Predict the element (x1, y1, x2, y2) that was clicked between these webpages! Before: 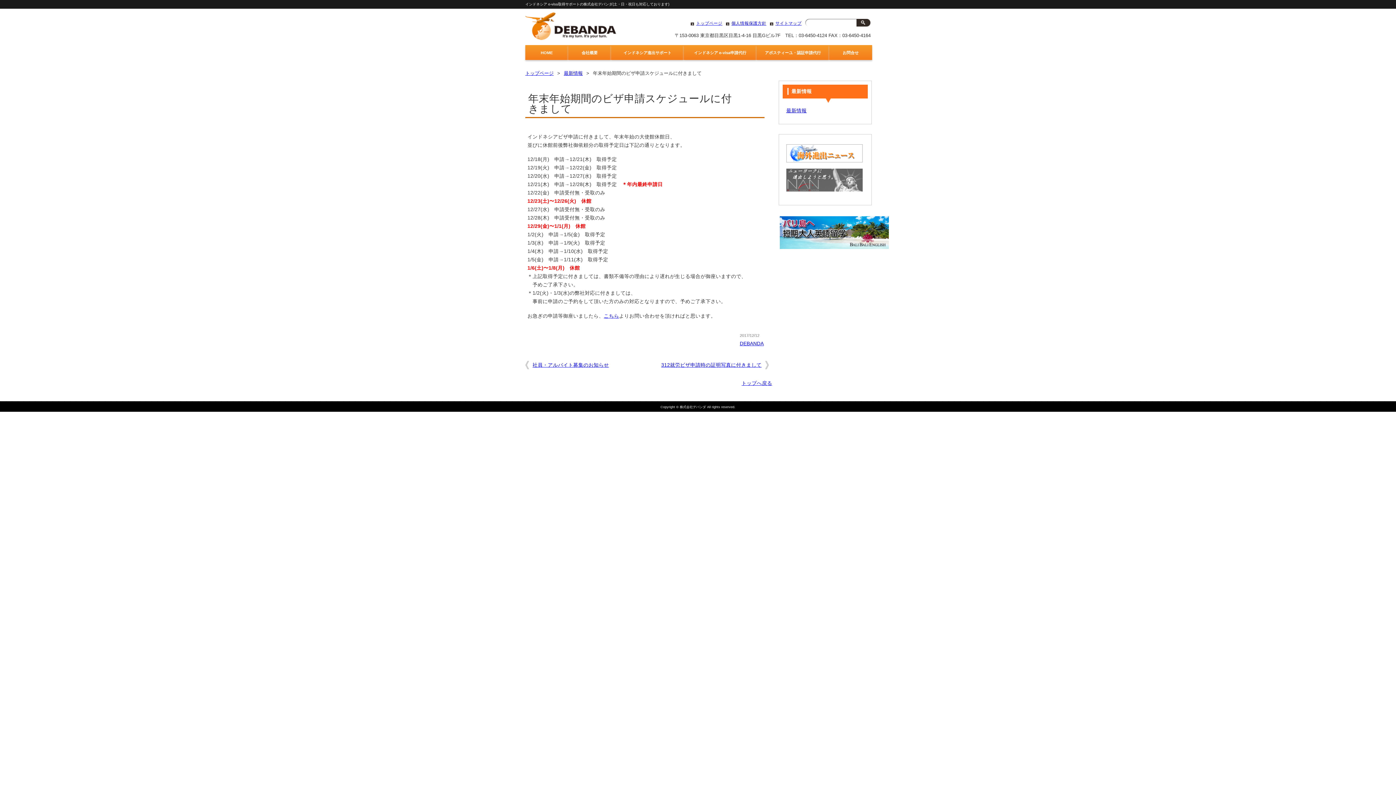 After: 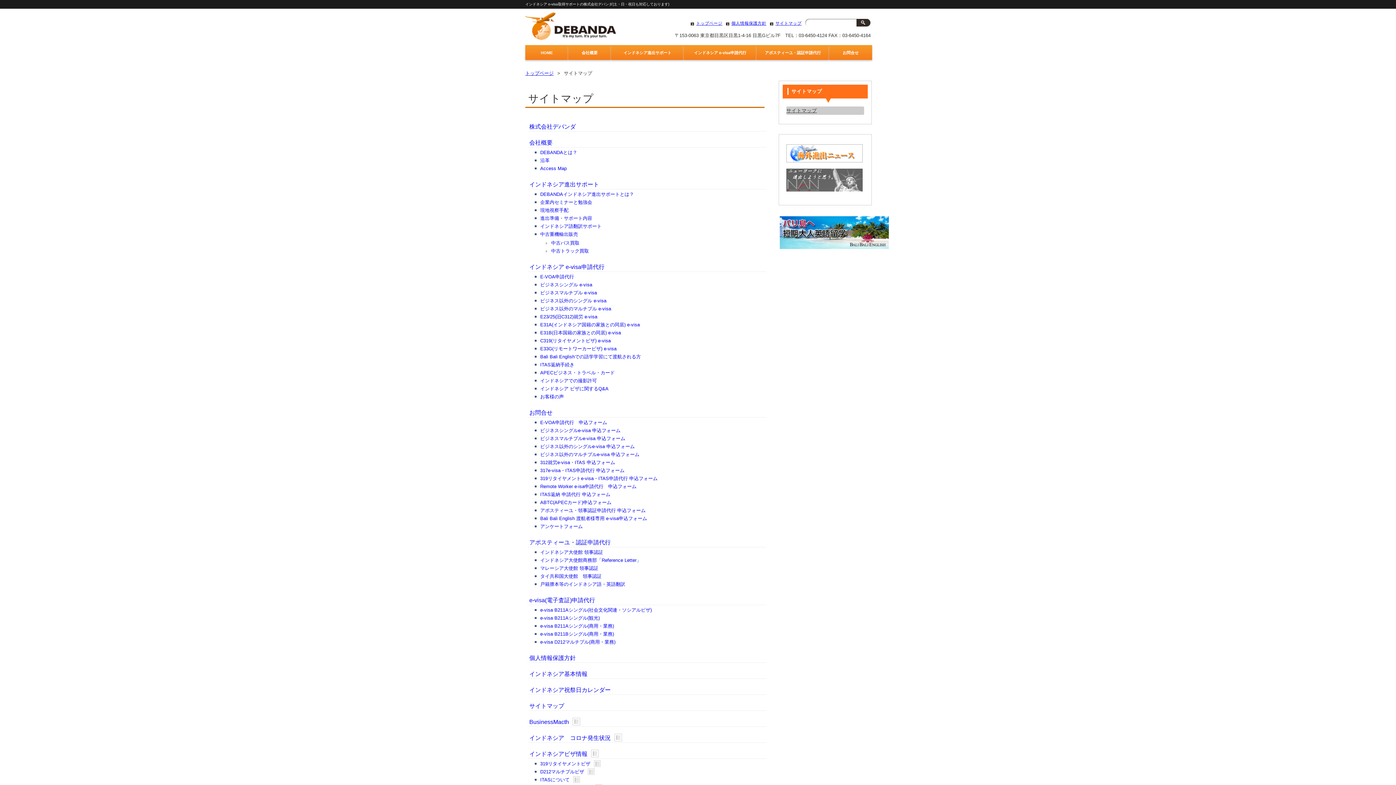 Action: label: サイトマップ bbox: (770, 21, 801, 25)